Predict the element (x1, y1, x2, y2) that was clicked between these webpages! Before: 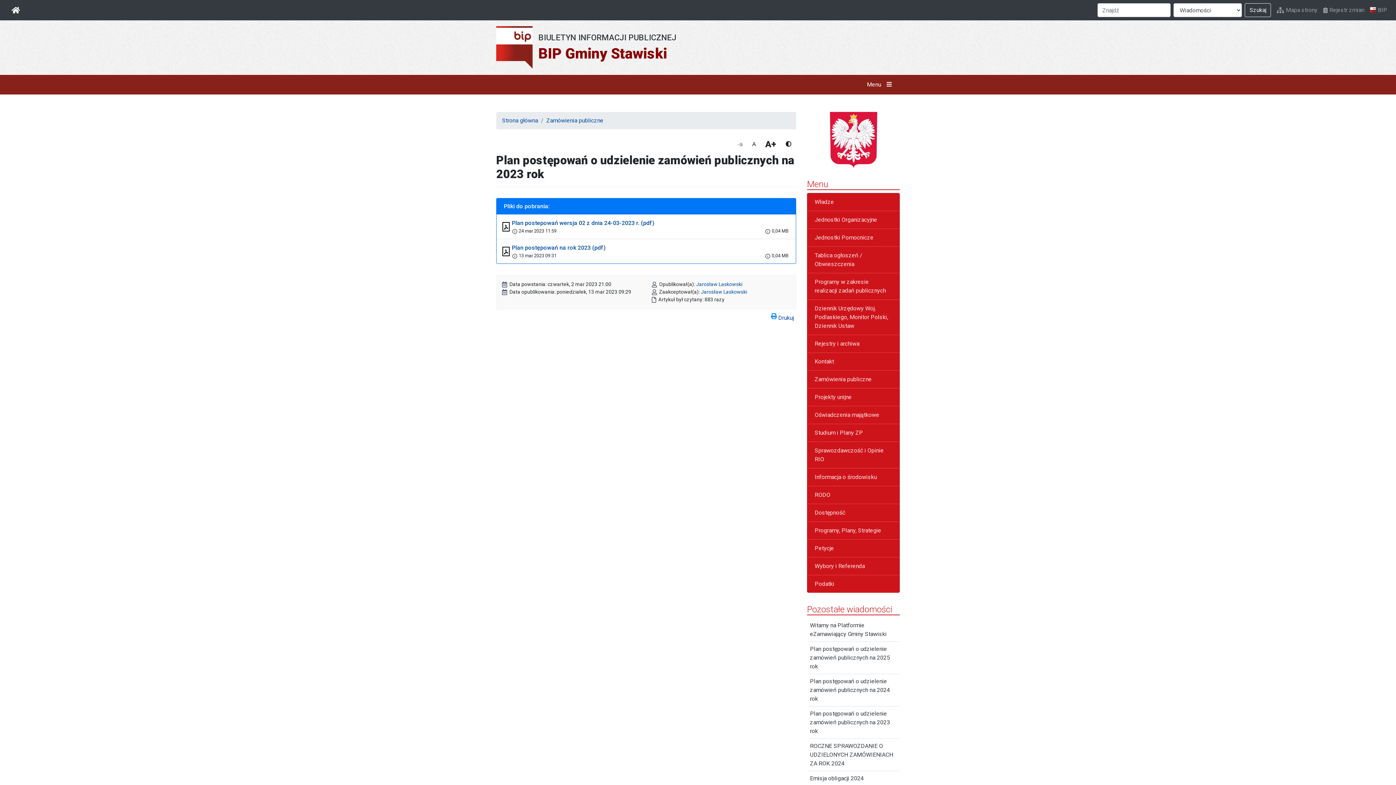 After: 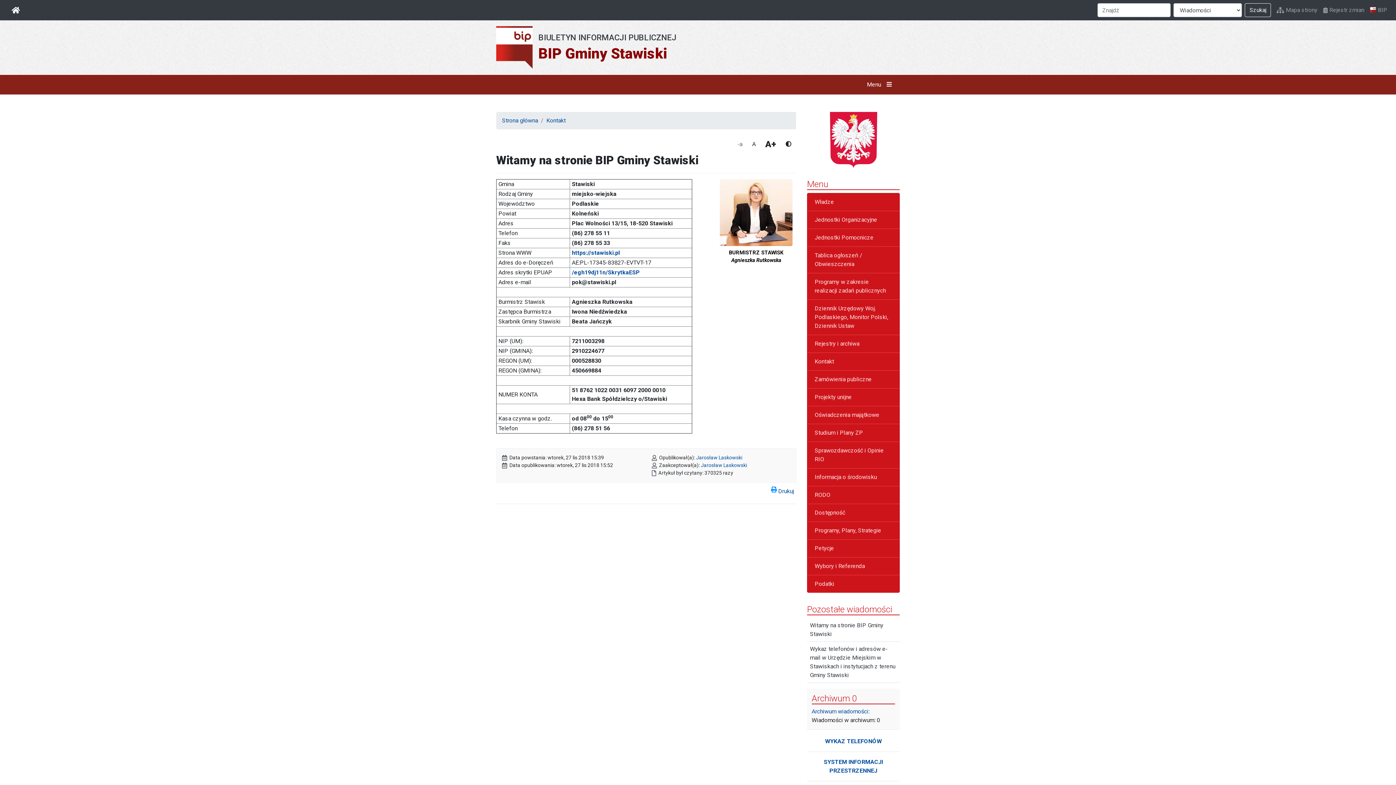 Action: bbox: (807, 353, 900, 370) label: Kontakt